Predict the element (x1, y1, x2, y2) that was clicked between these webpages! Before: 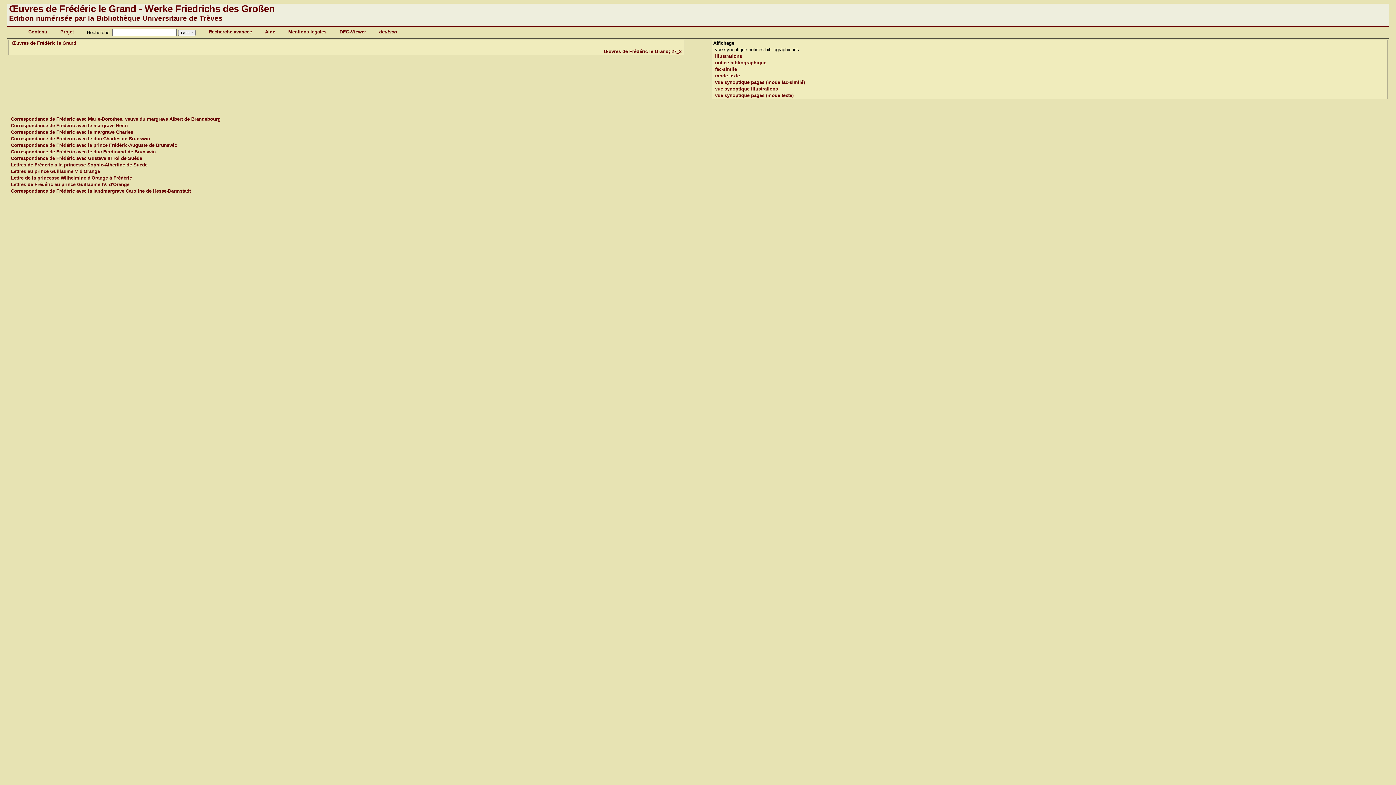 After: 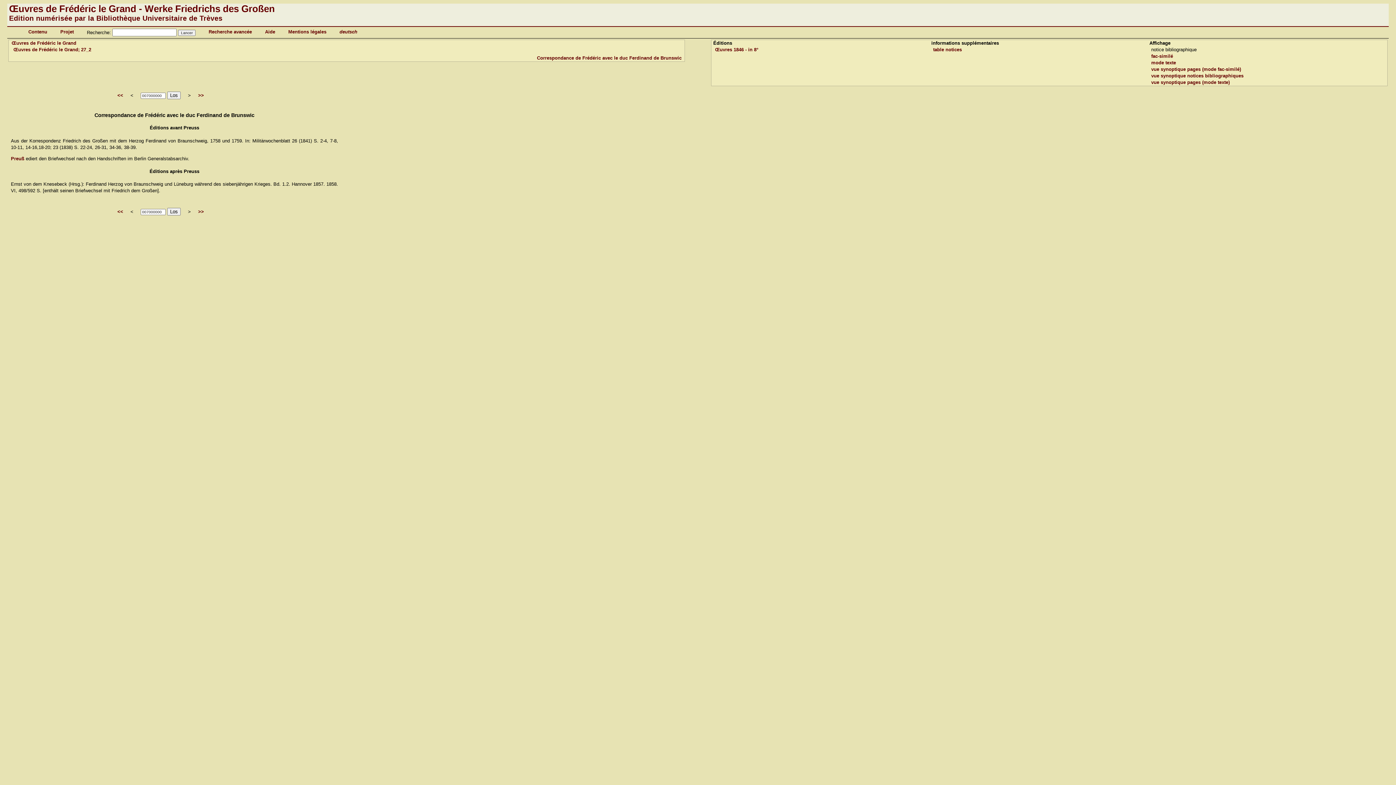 Action: bbox: (10, 149, 155, 154) label: Correspondance de Frédéric avec le duc Ferdinand de Brunswic